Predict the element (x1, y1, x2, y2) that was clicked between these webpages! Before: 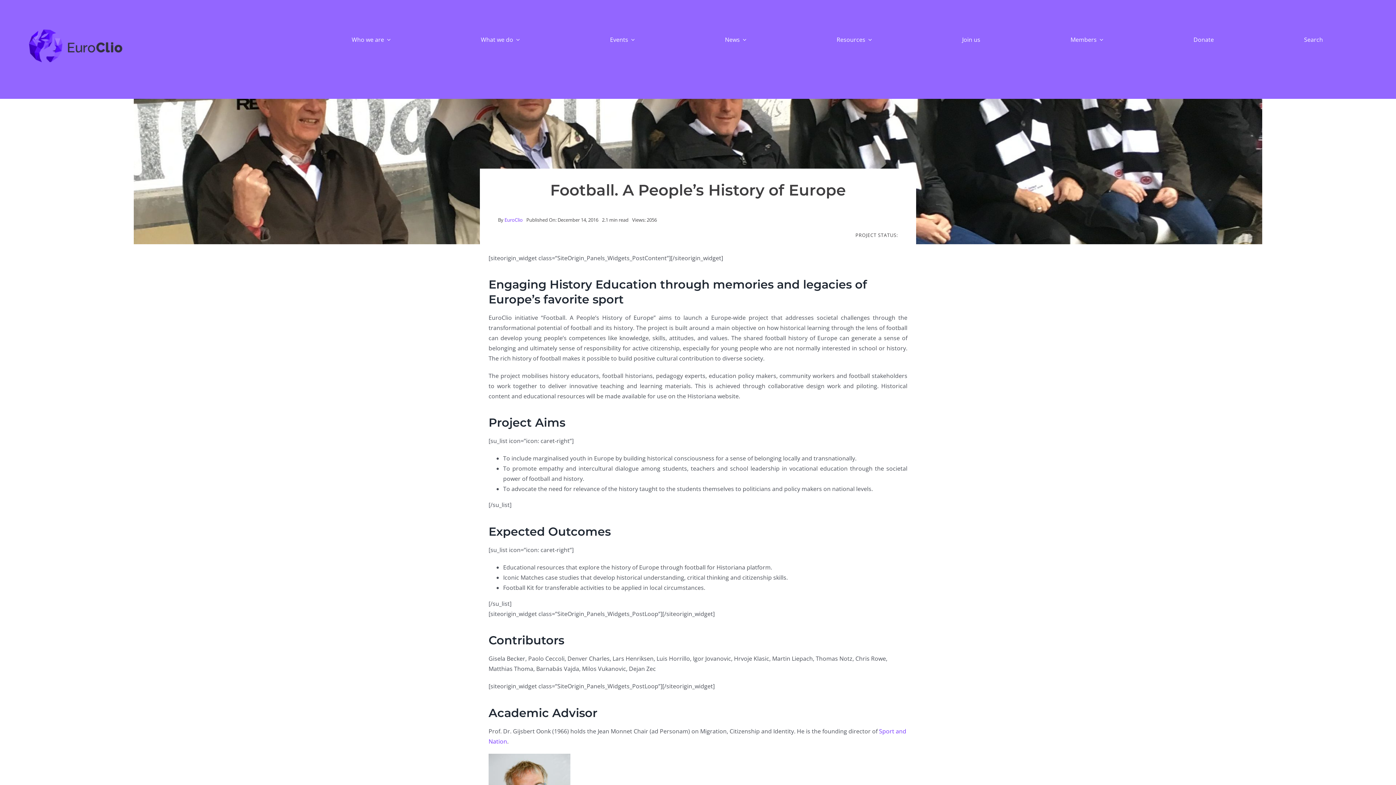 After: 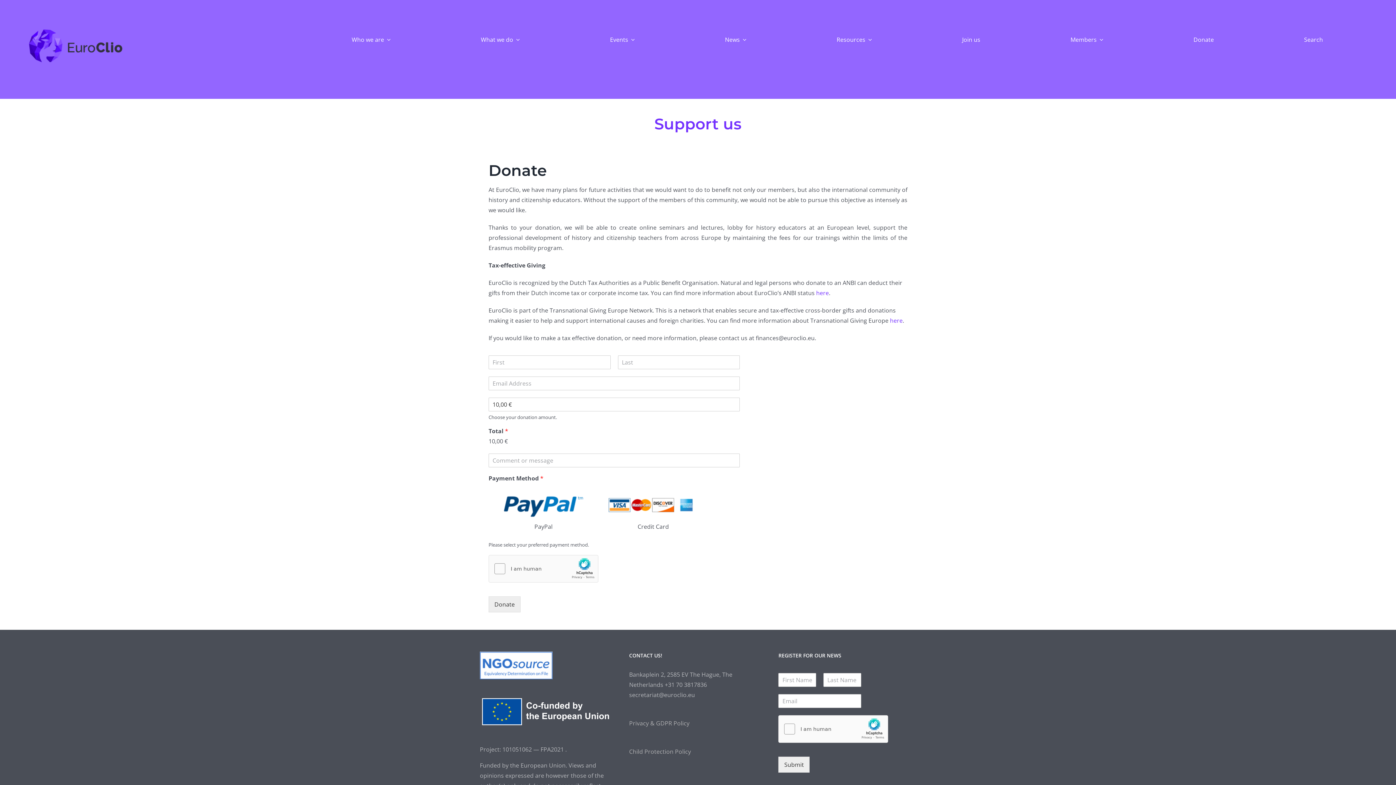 Action: label: Donate bbox: (1193, 27, 1214, 51)